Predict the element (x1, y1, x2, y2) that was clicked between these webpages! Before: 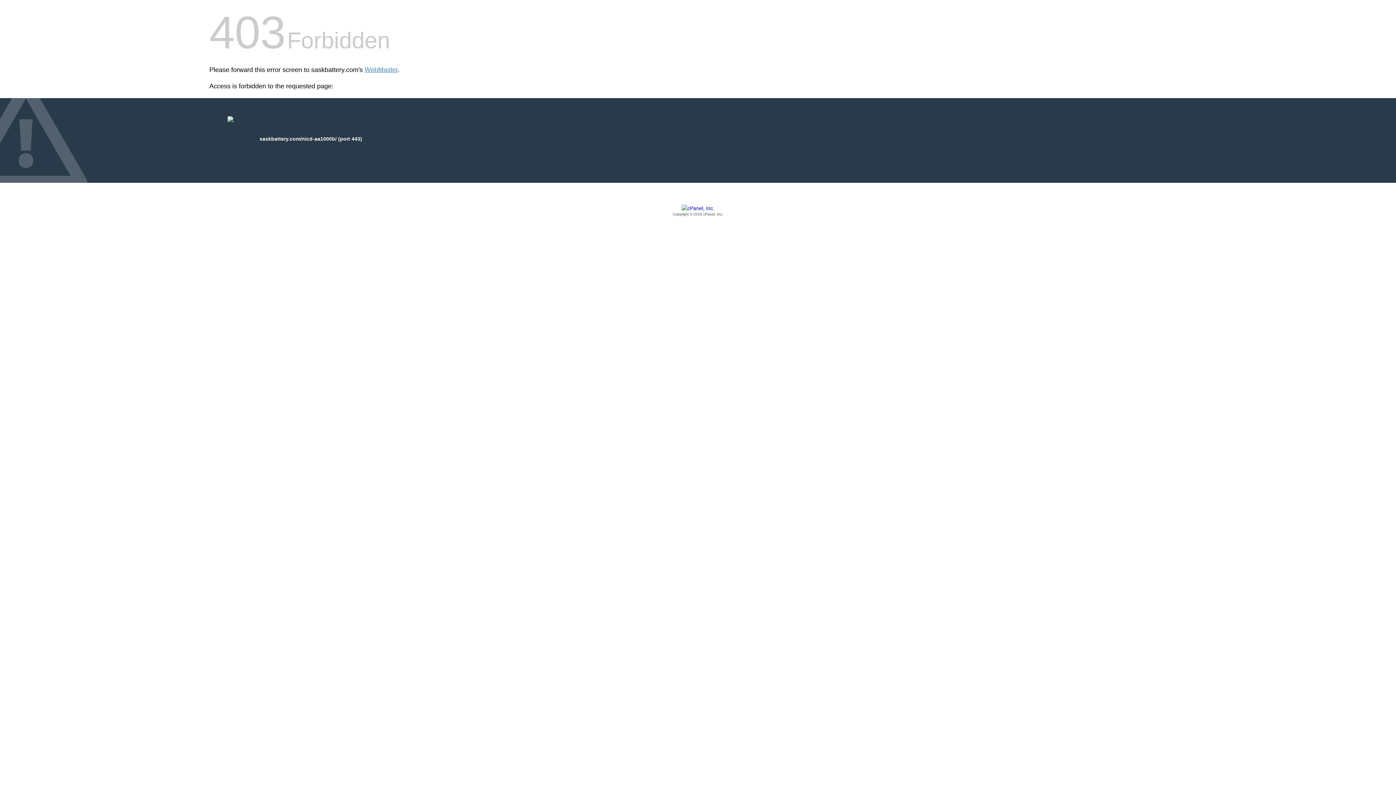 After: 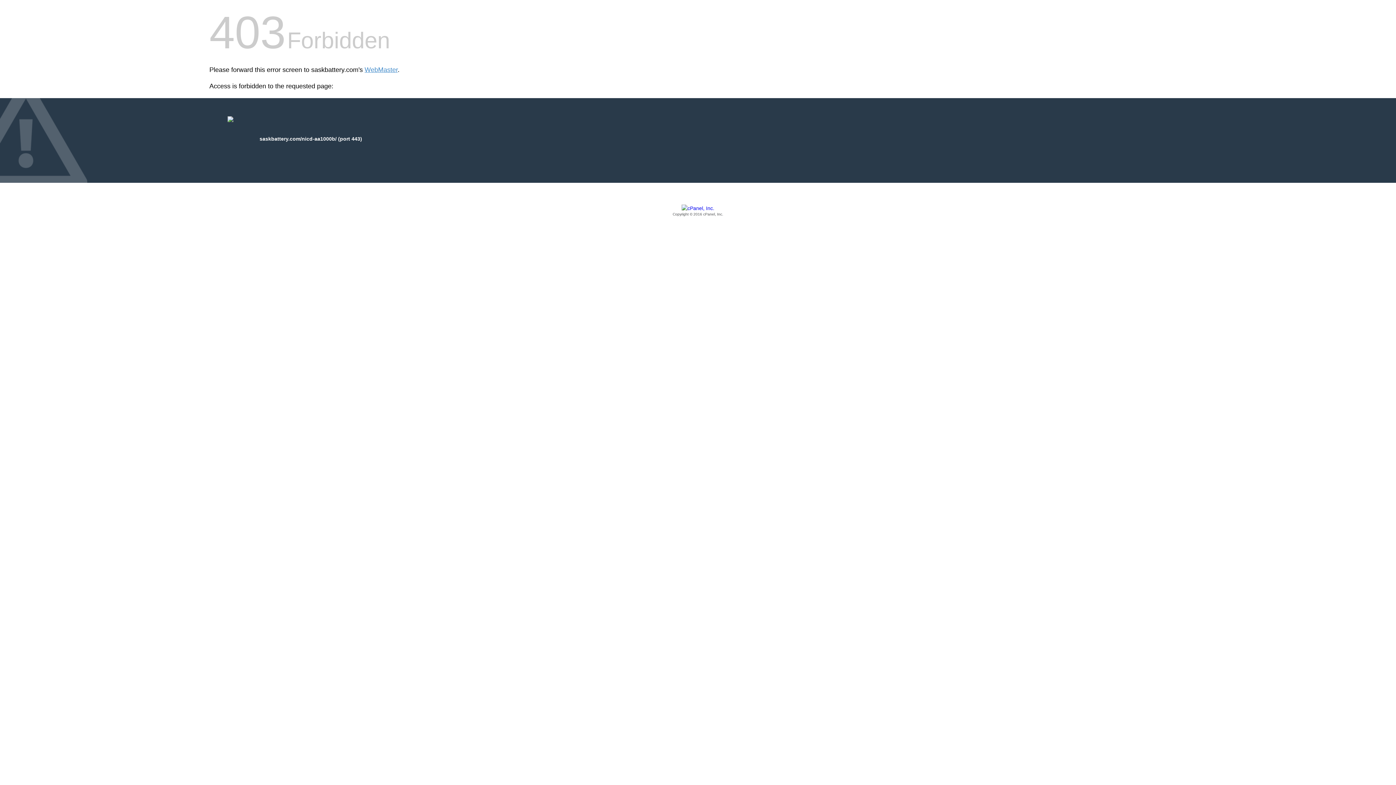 Action: label: Copyright © 2016 cPanel, Inc. bbox: (209, 205, 1186, 217)